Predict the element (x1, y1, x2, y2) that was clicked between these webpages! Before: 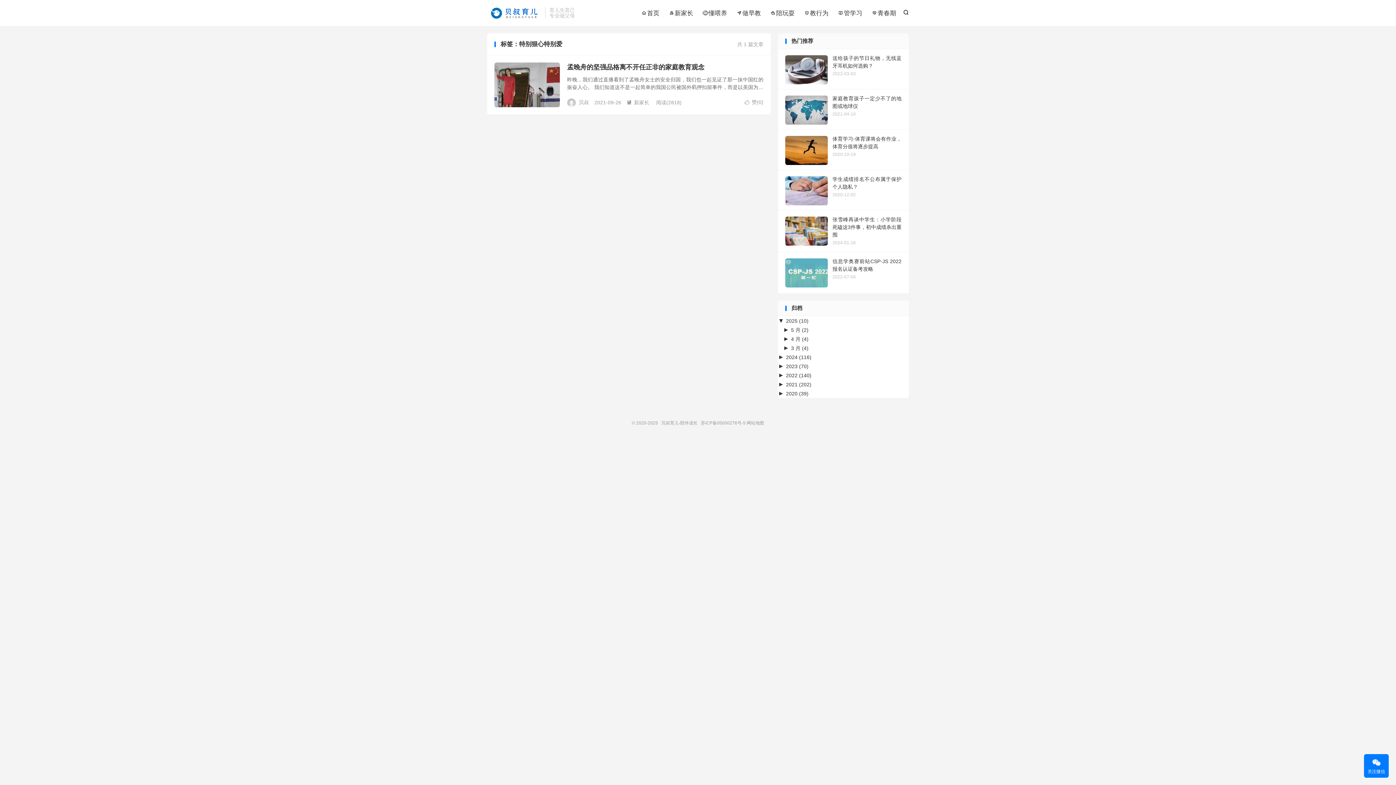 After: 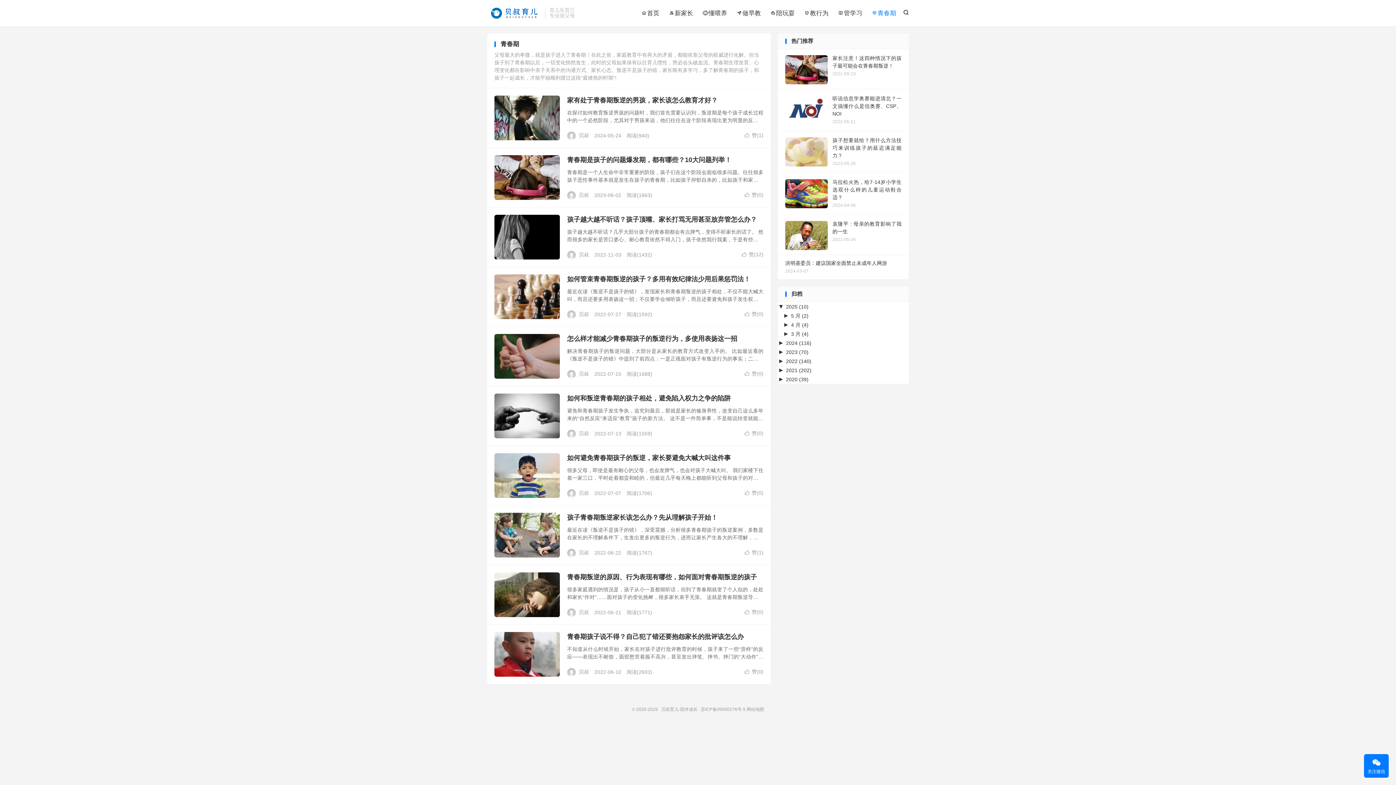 Action: label: 青春期 bbox: (871, 7, 896, 18)